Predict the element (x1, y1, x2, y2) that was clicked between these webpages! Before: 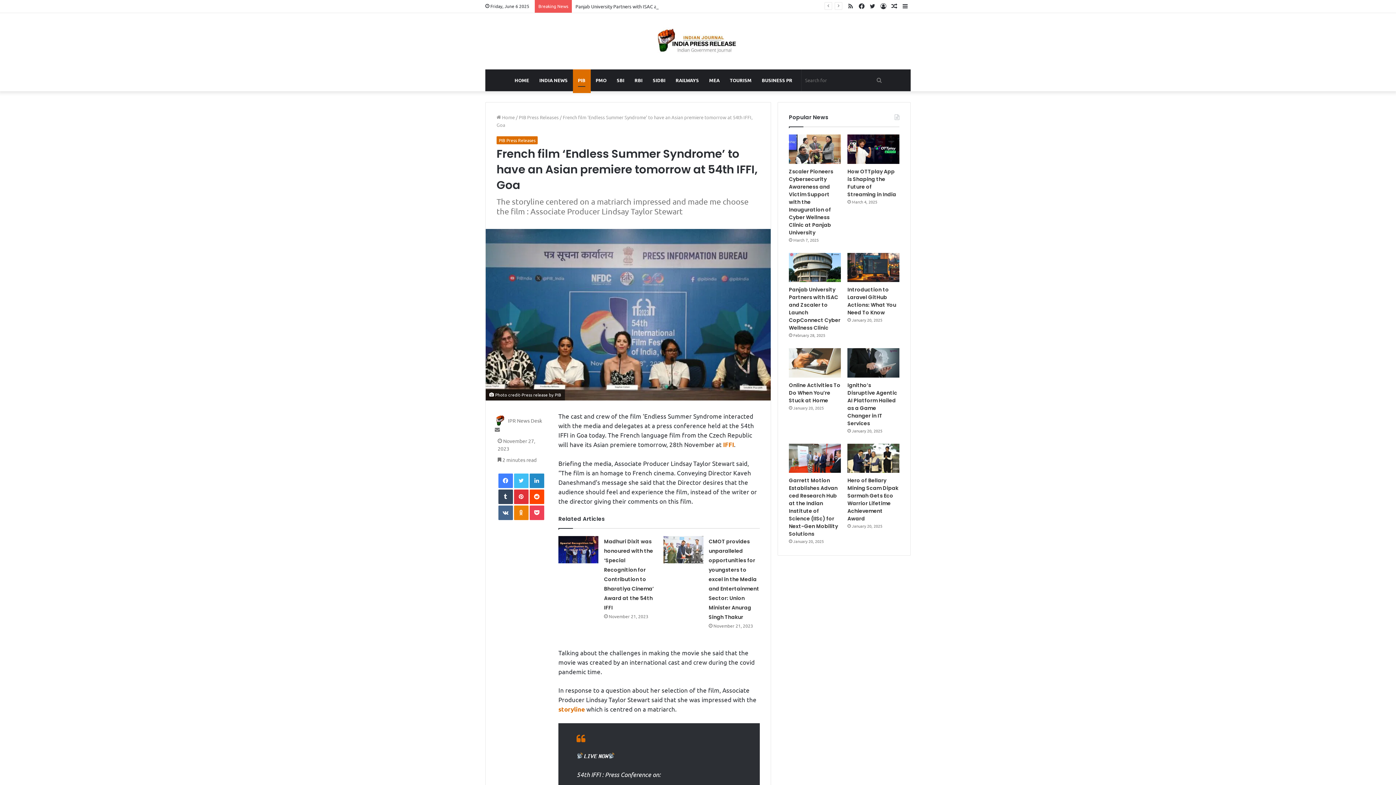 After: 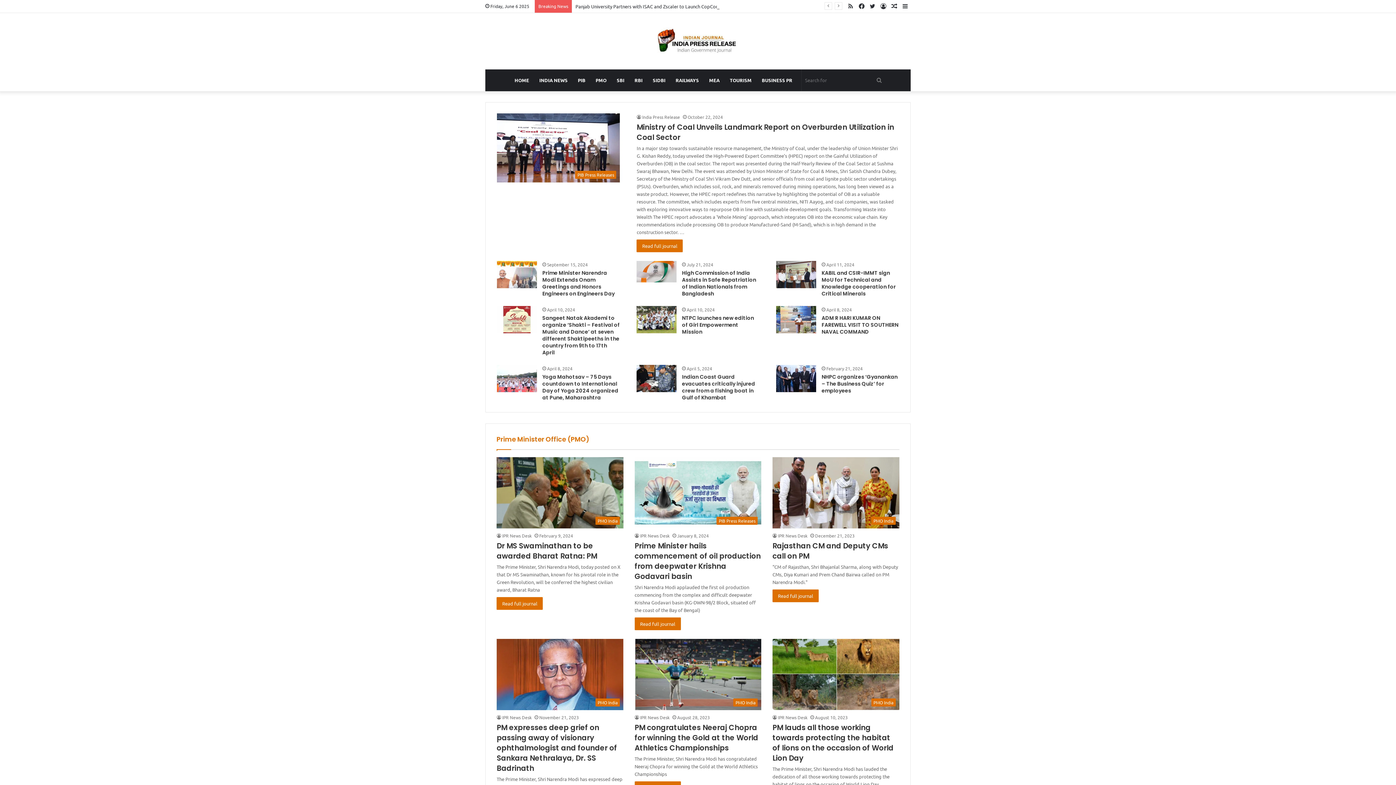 Action: bbox: (657, 27, 739, 54)